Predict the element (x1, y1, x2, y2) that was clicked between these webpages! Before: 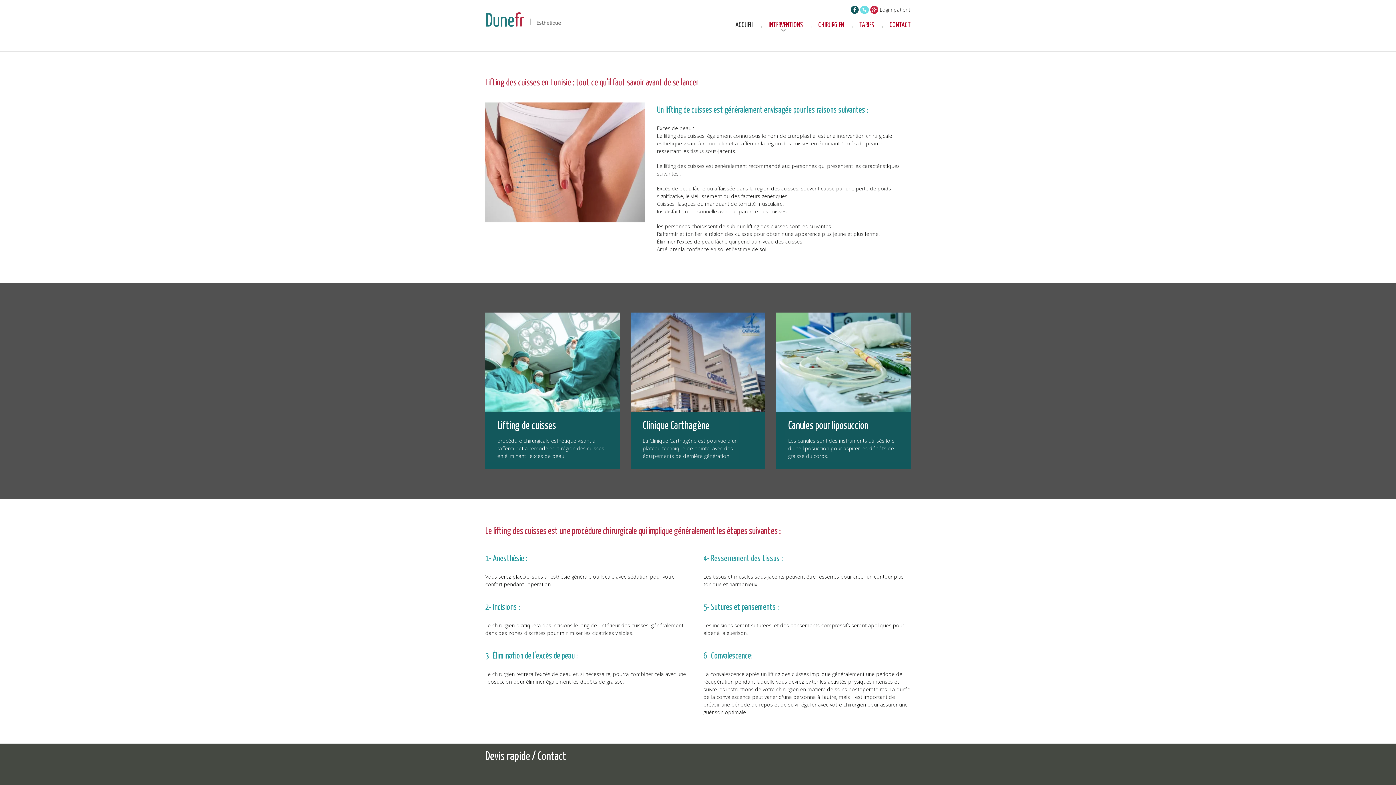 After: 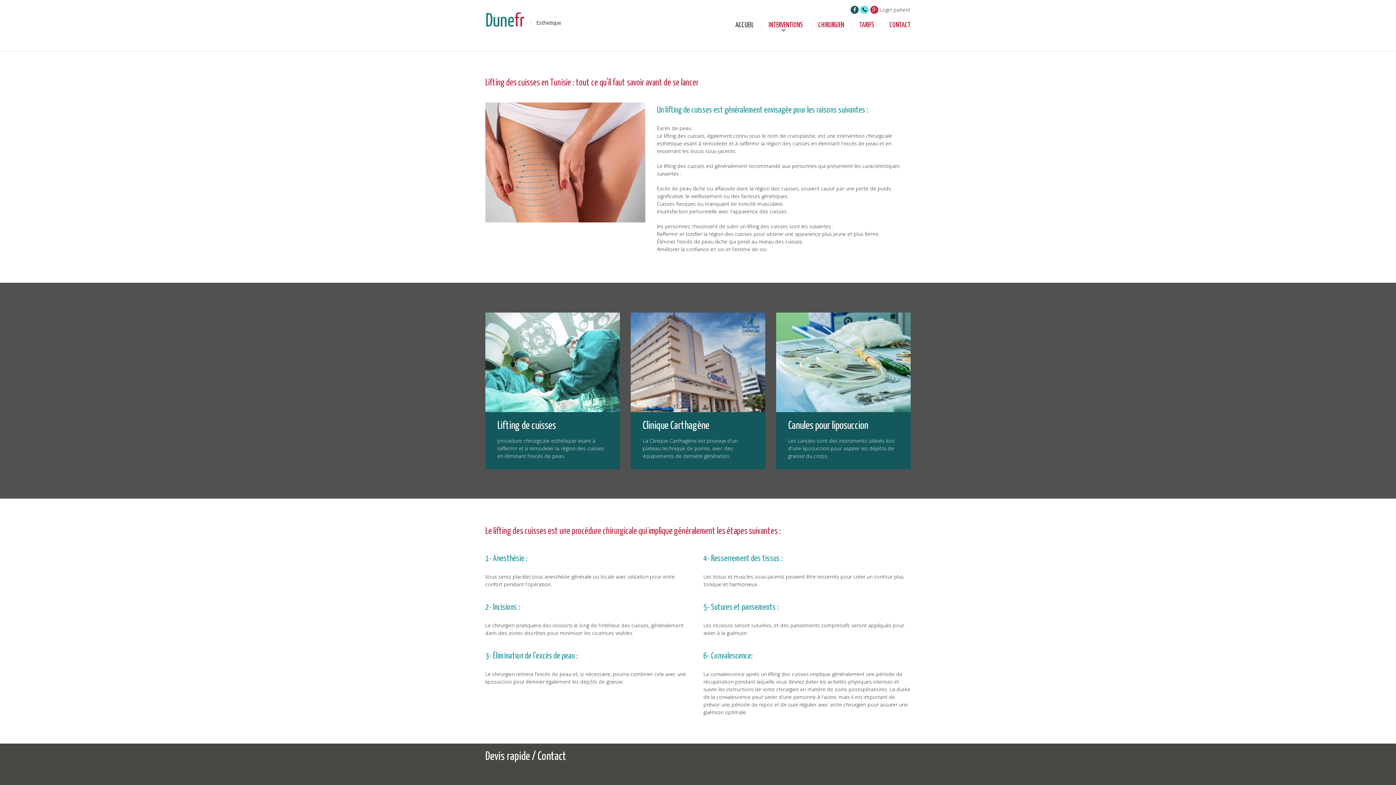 Action: bbox: (860, 5, 869, 13)